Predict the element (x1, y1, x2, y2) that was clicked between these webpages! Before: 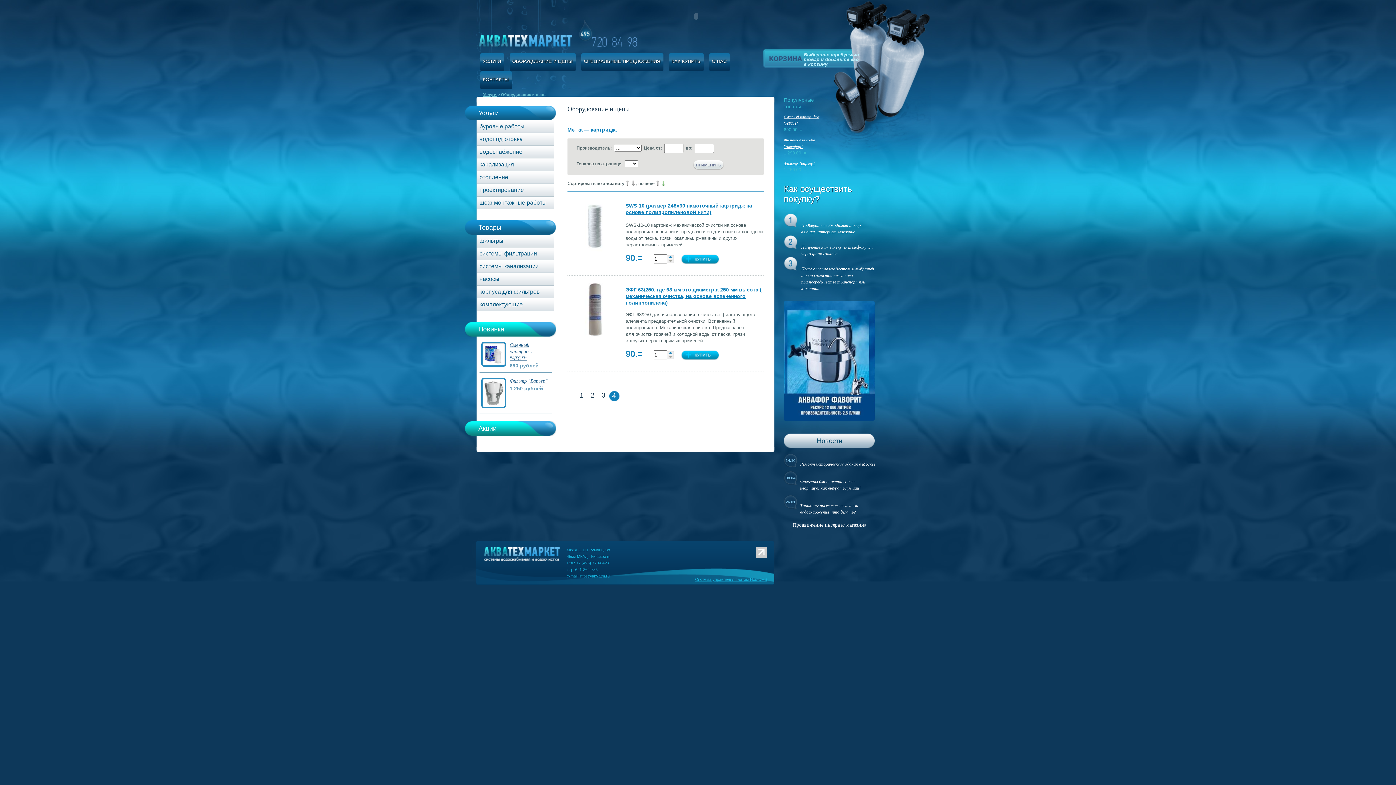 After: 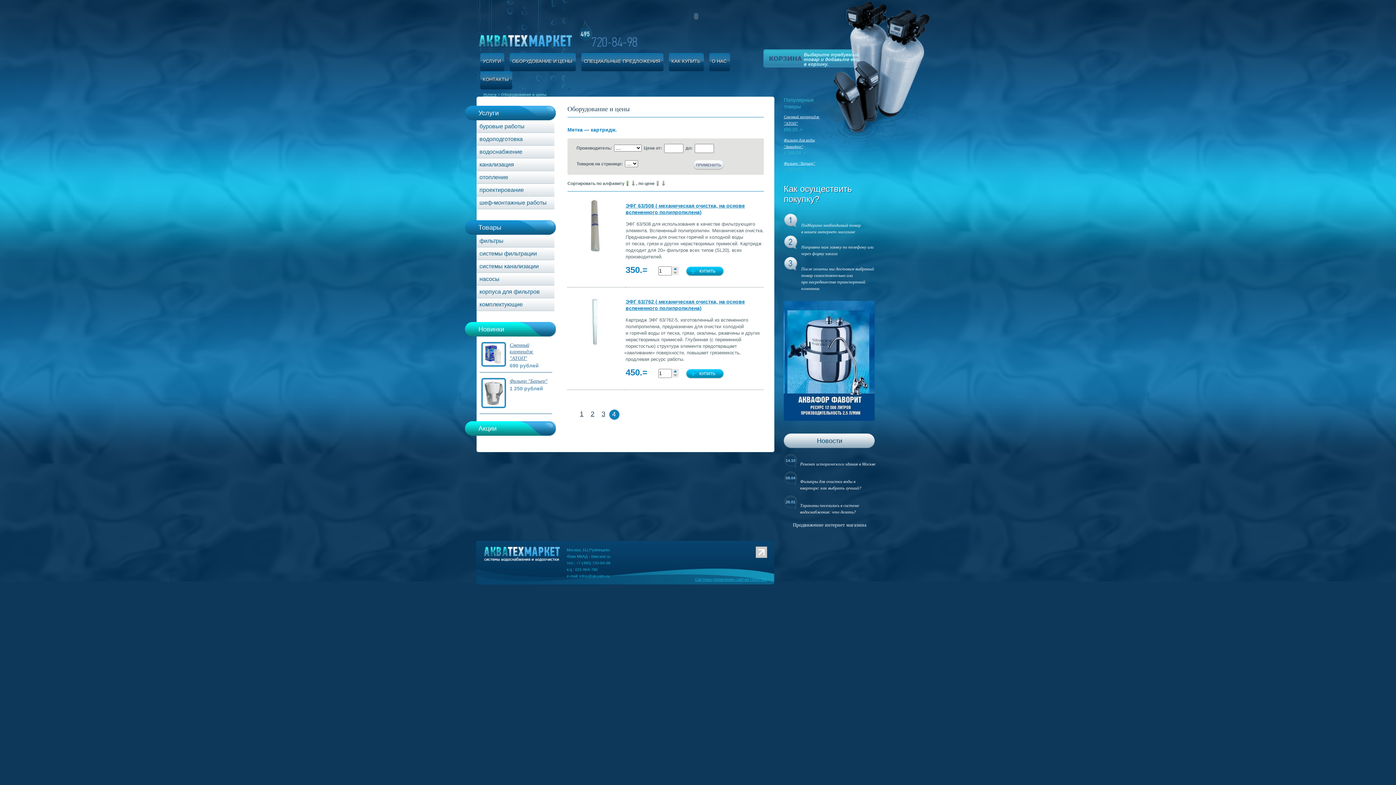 Action: bbox: (624, 180, 630, 188)